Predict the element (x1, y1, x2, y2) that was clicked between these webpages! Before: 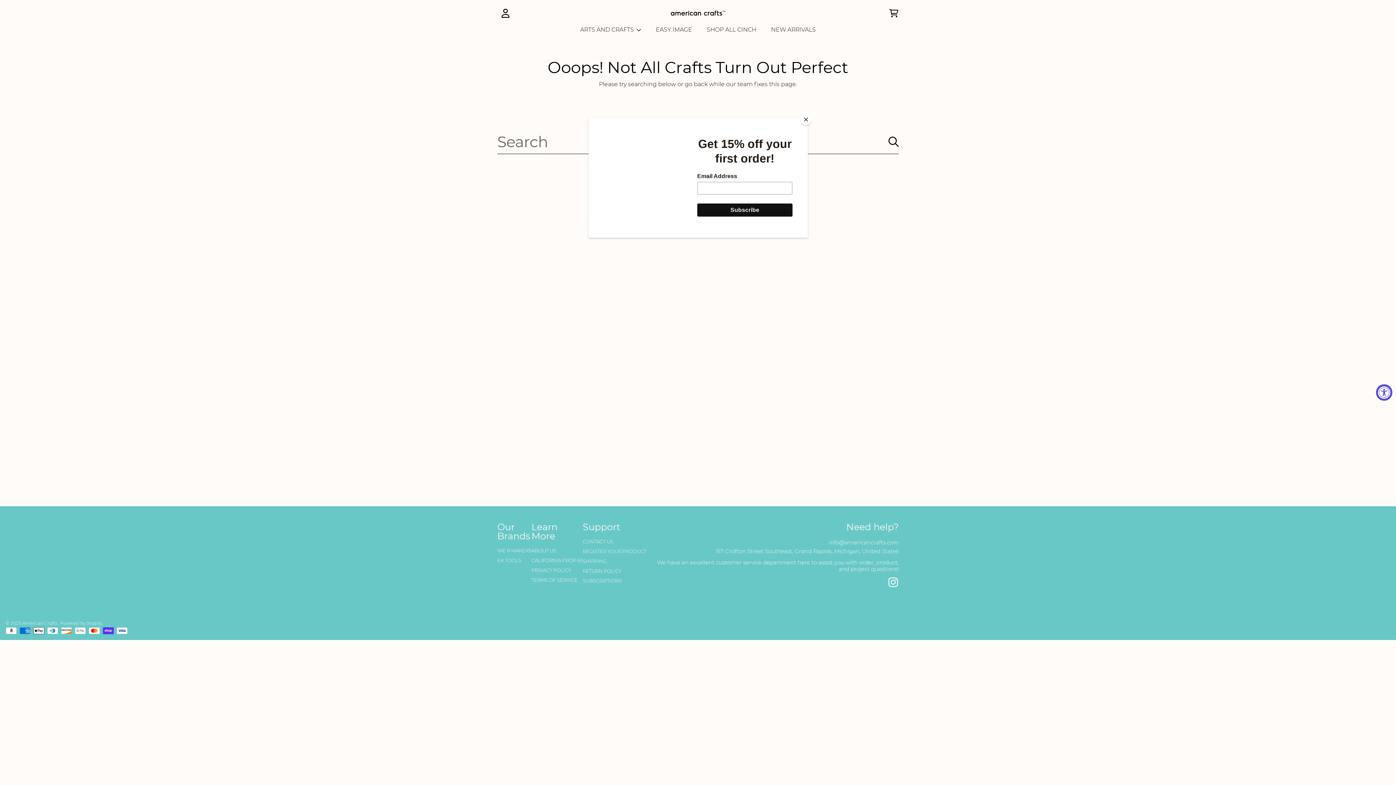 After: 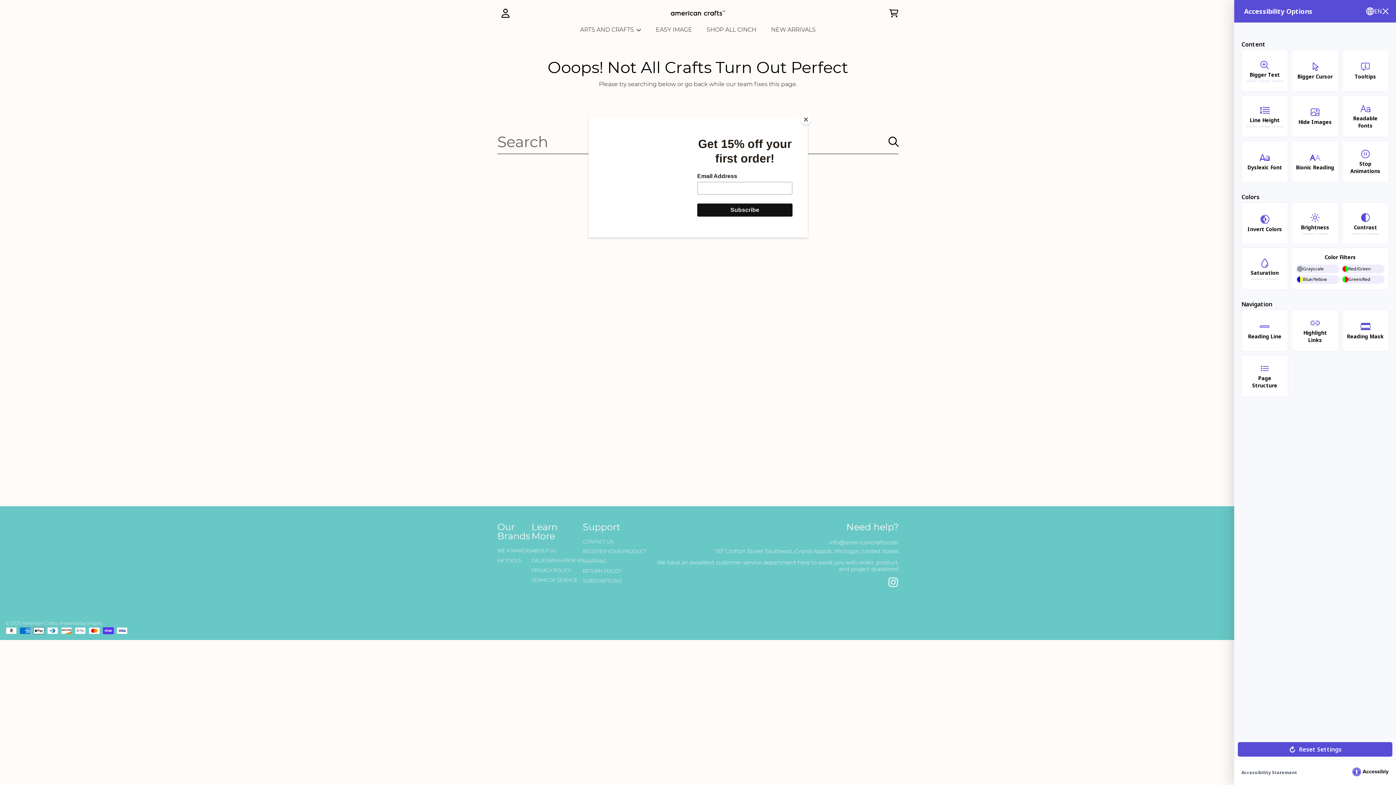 Action: bbox: (1376, 384, 1392, 400) label: Accessibility Widget, click to open